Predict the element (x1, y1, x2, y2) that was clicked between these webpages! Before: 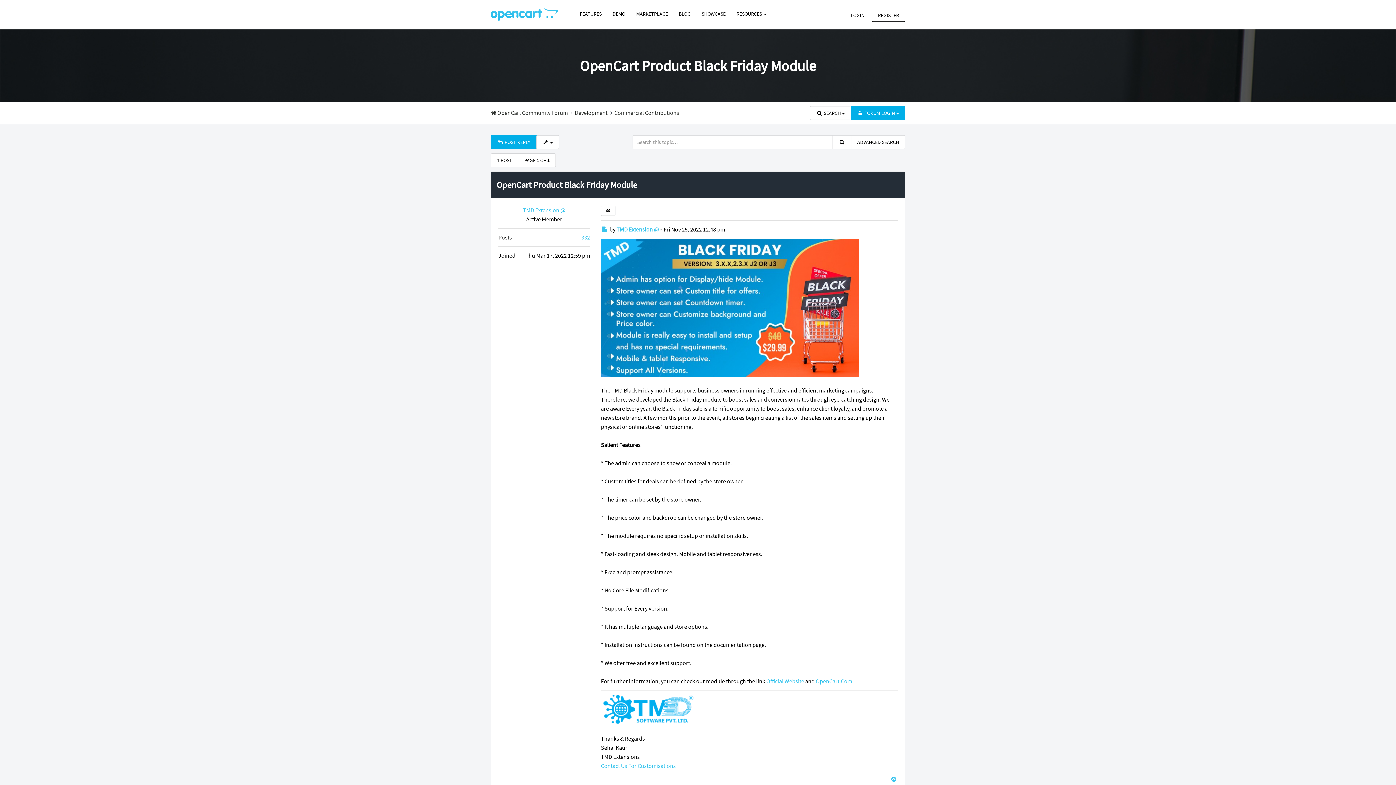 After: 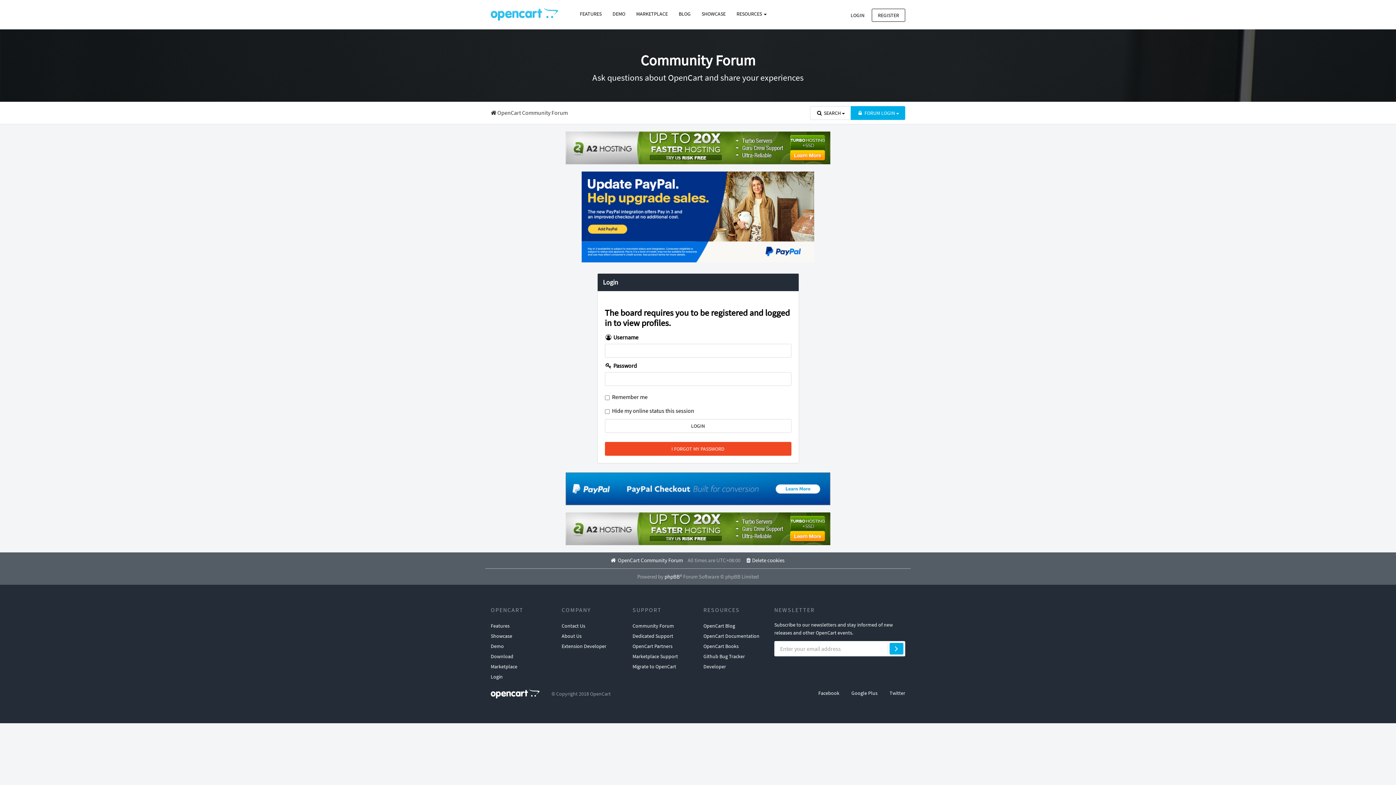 Action: label: TMD Extension @ bbox: (523, 206, 565, 213)